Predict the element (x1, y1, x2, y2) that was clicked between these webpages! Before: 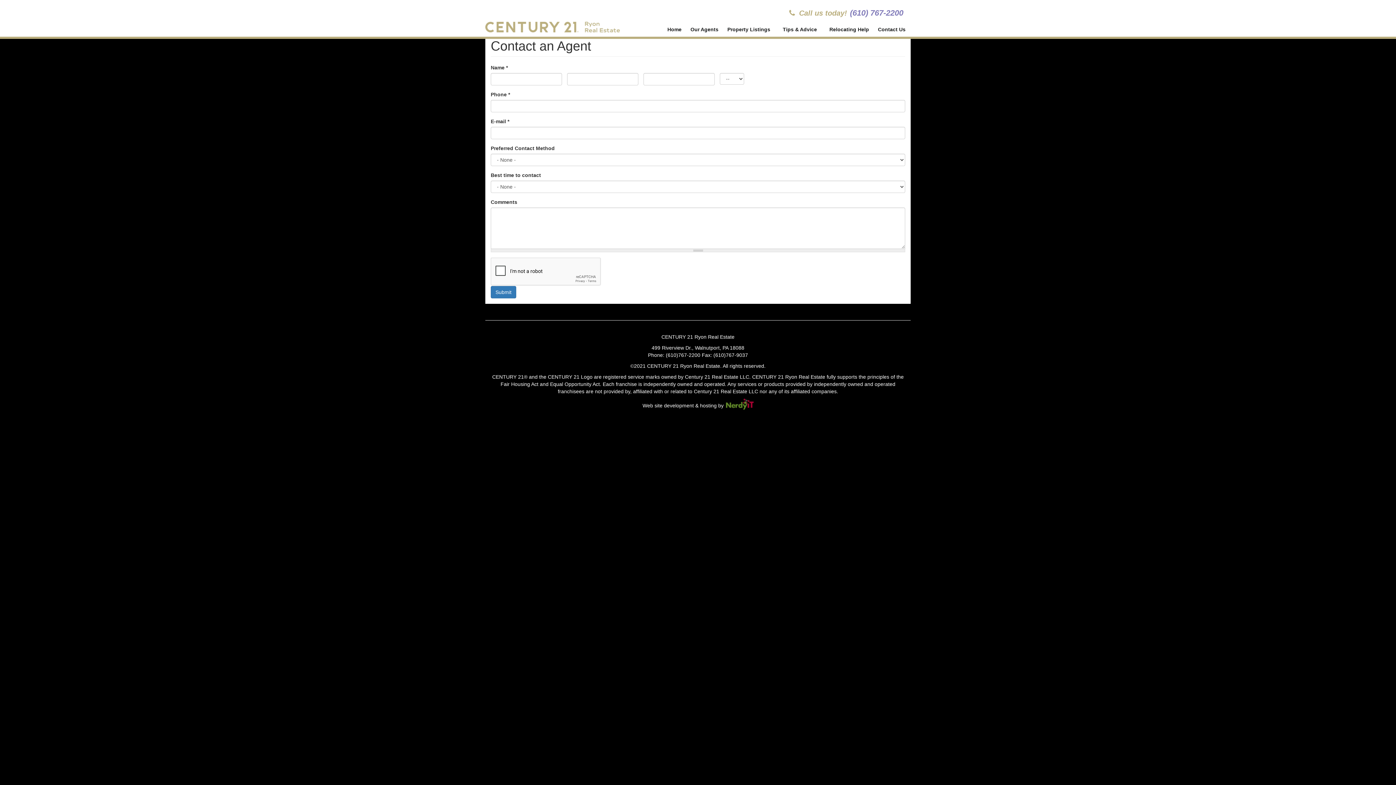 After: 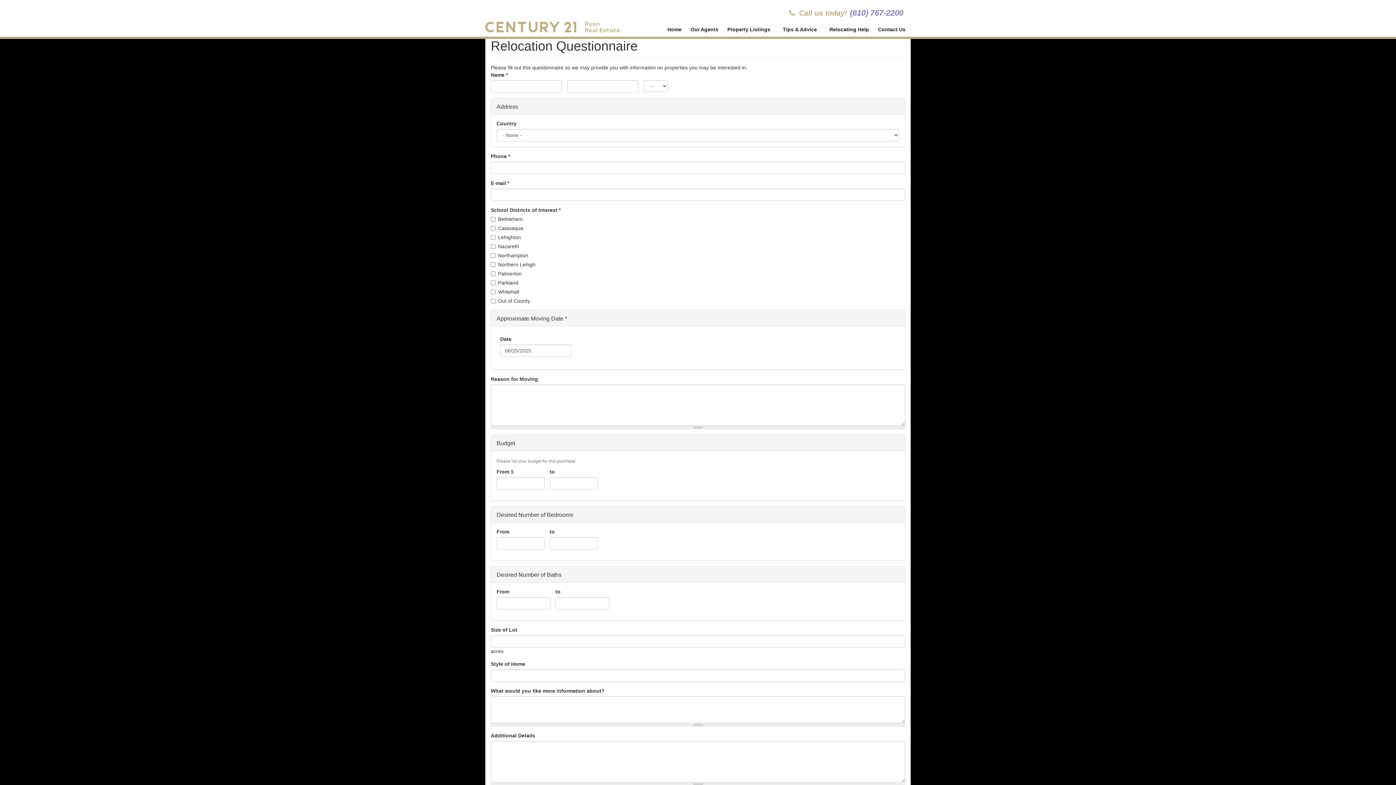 Action: bbox: (825, 22, 874, 36) label: Relocating Help